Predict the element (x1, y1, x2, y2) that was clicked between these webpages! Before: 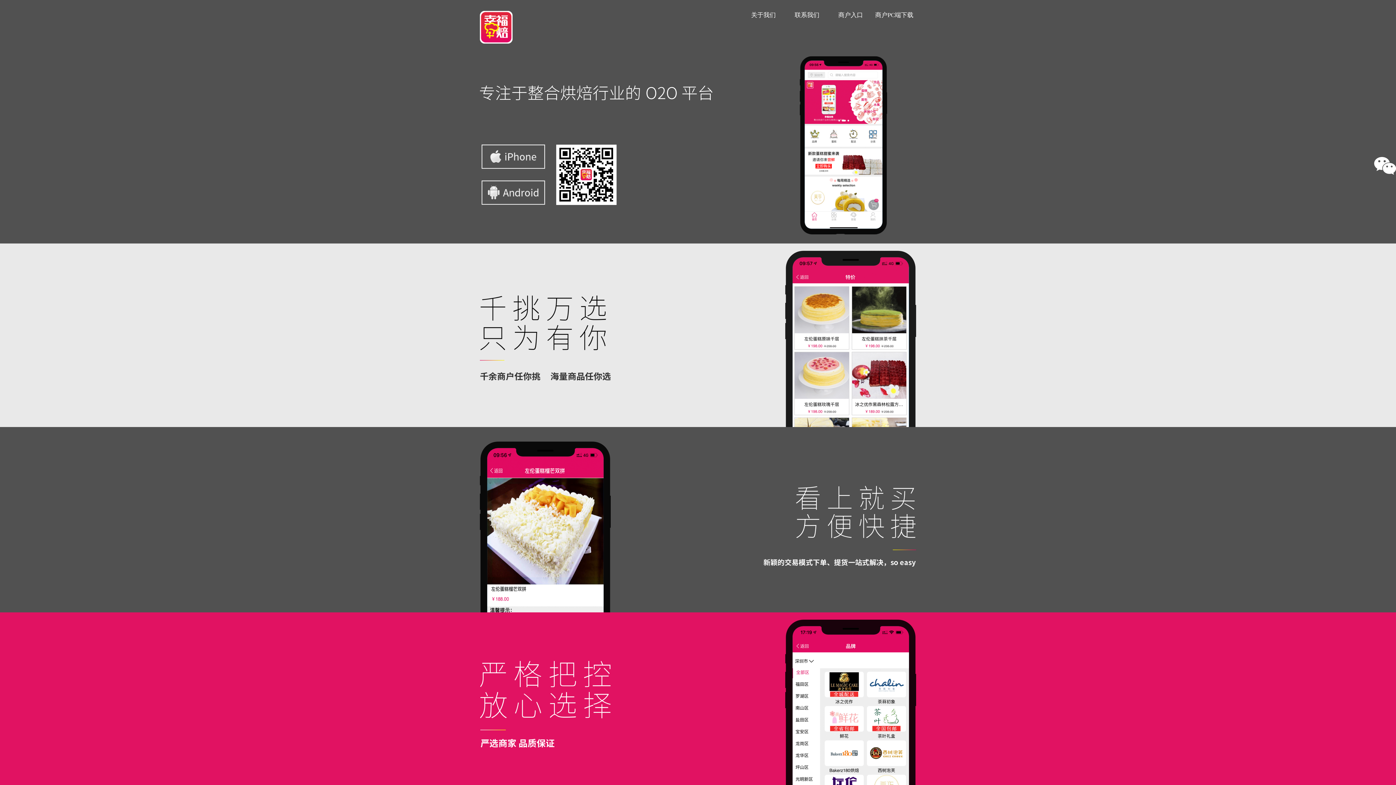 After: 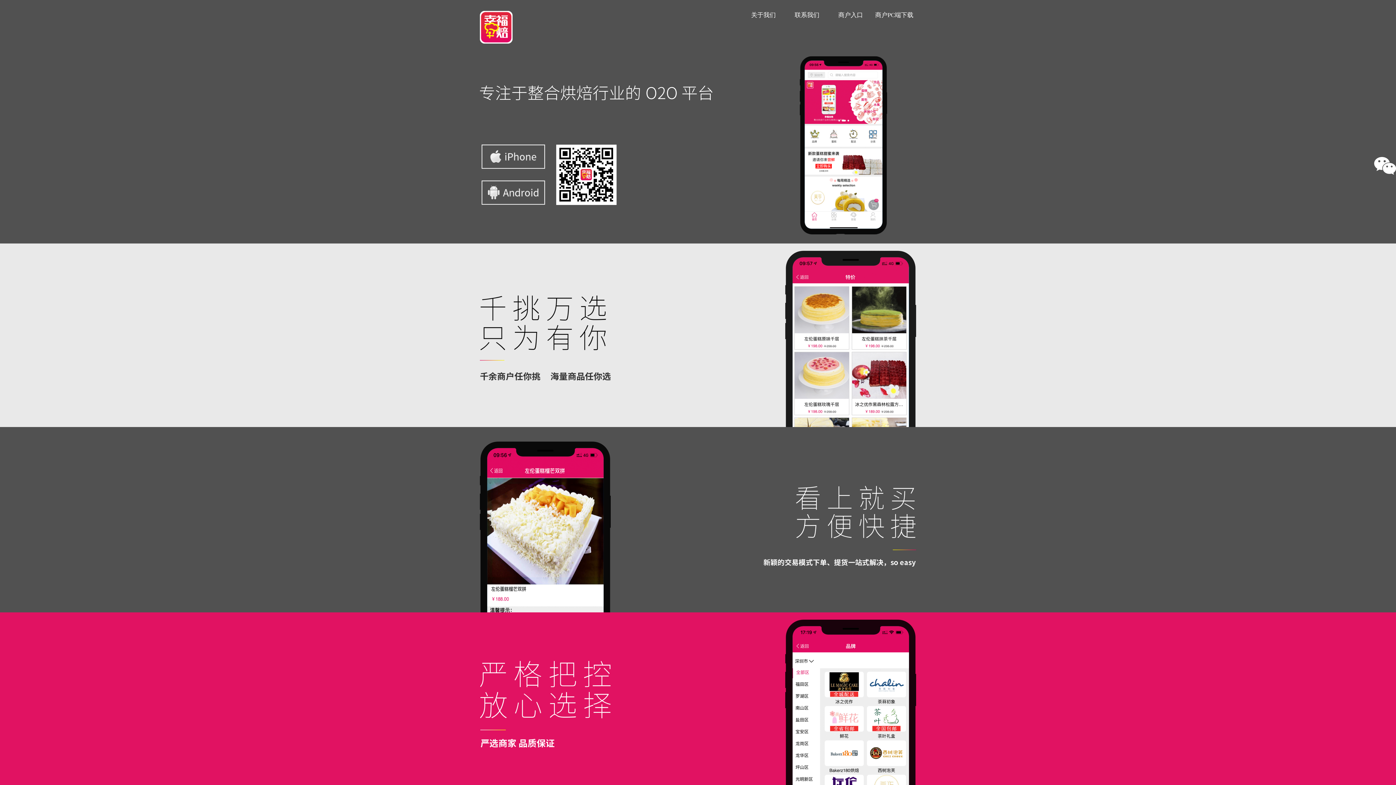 Action: bbox: (480, 38, 512, 45)